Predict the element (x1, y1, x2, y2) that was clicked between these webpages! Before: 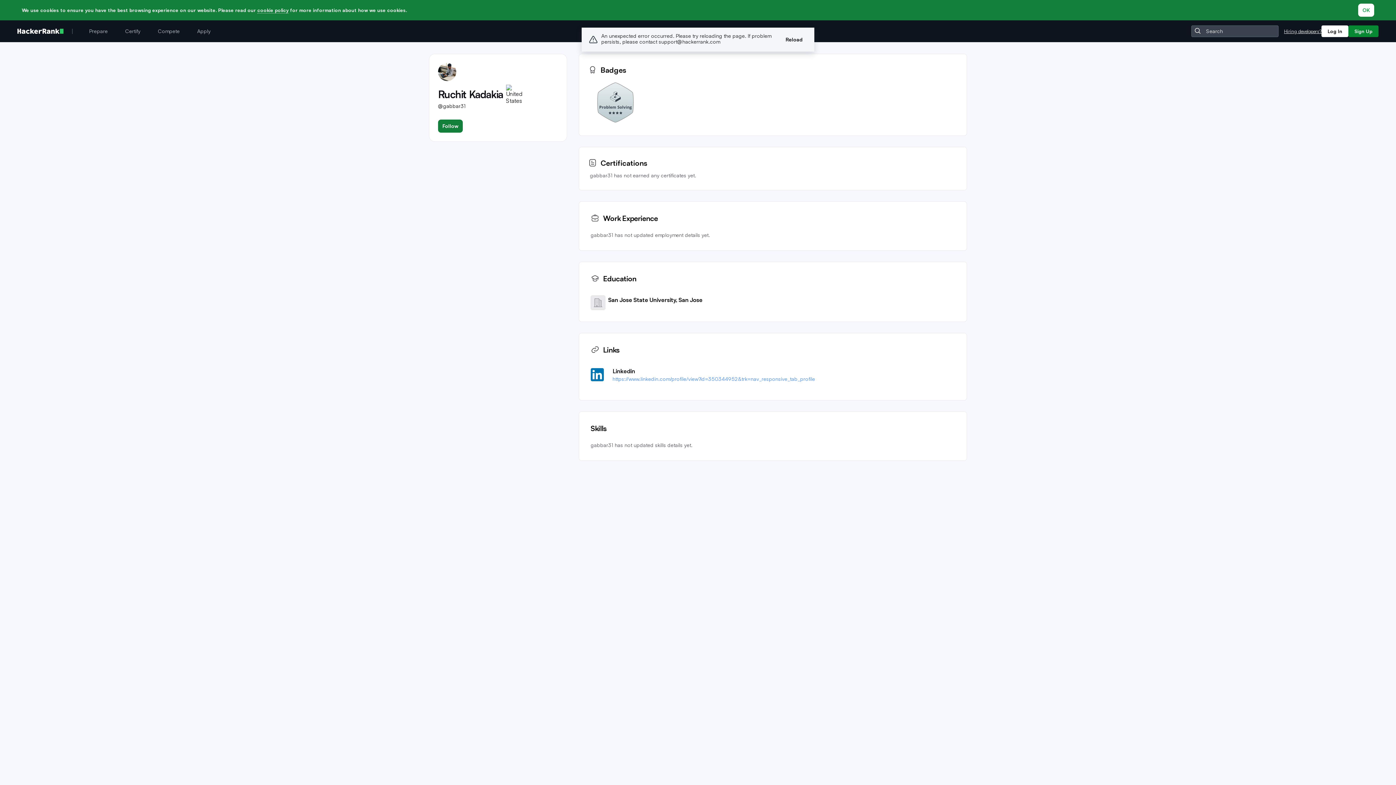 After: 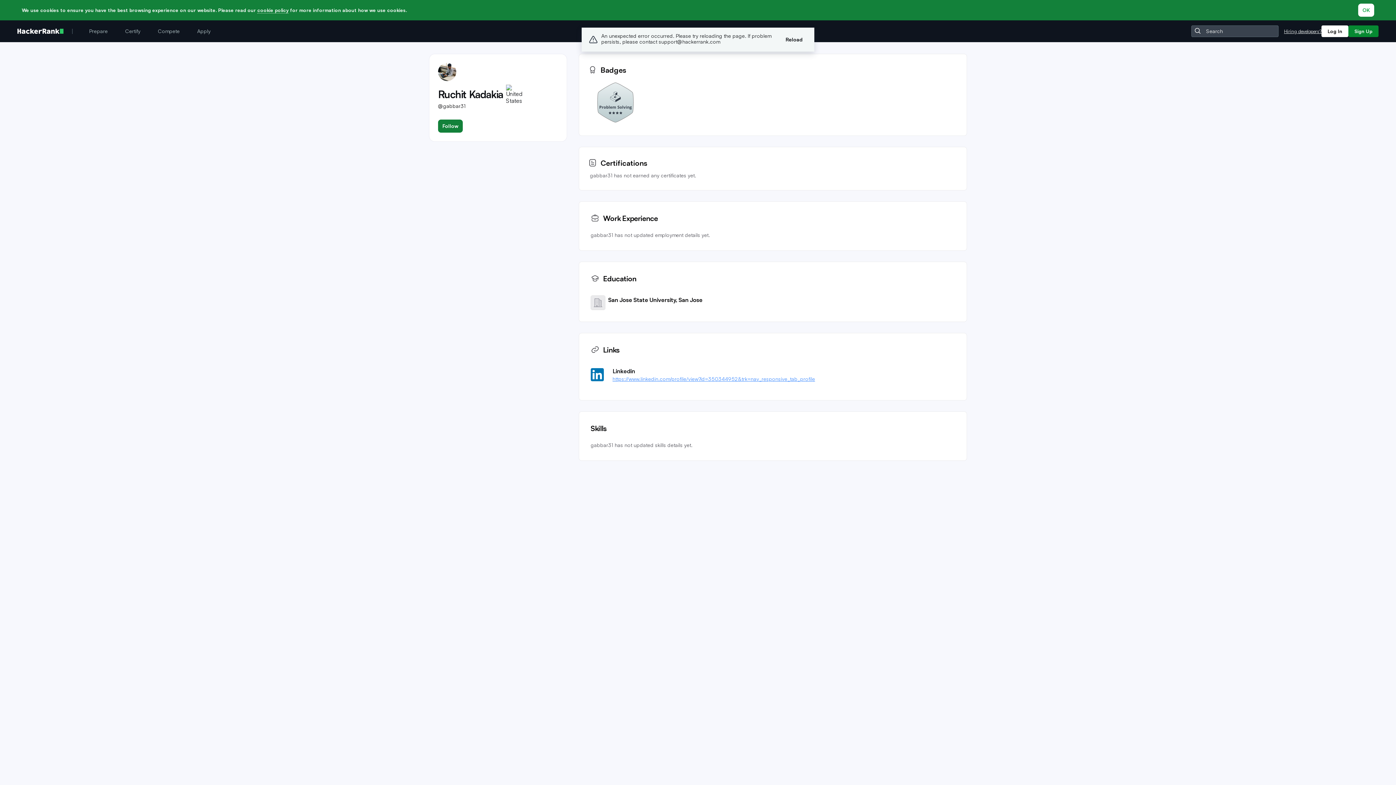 Action: label: https://www.linkedin.com/profile/view?id=350344952&trk=nav_responsive_tab_profile bbox: (612, 376, 815, 382)